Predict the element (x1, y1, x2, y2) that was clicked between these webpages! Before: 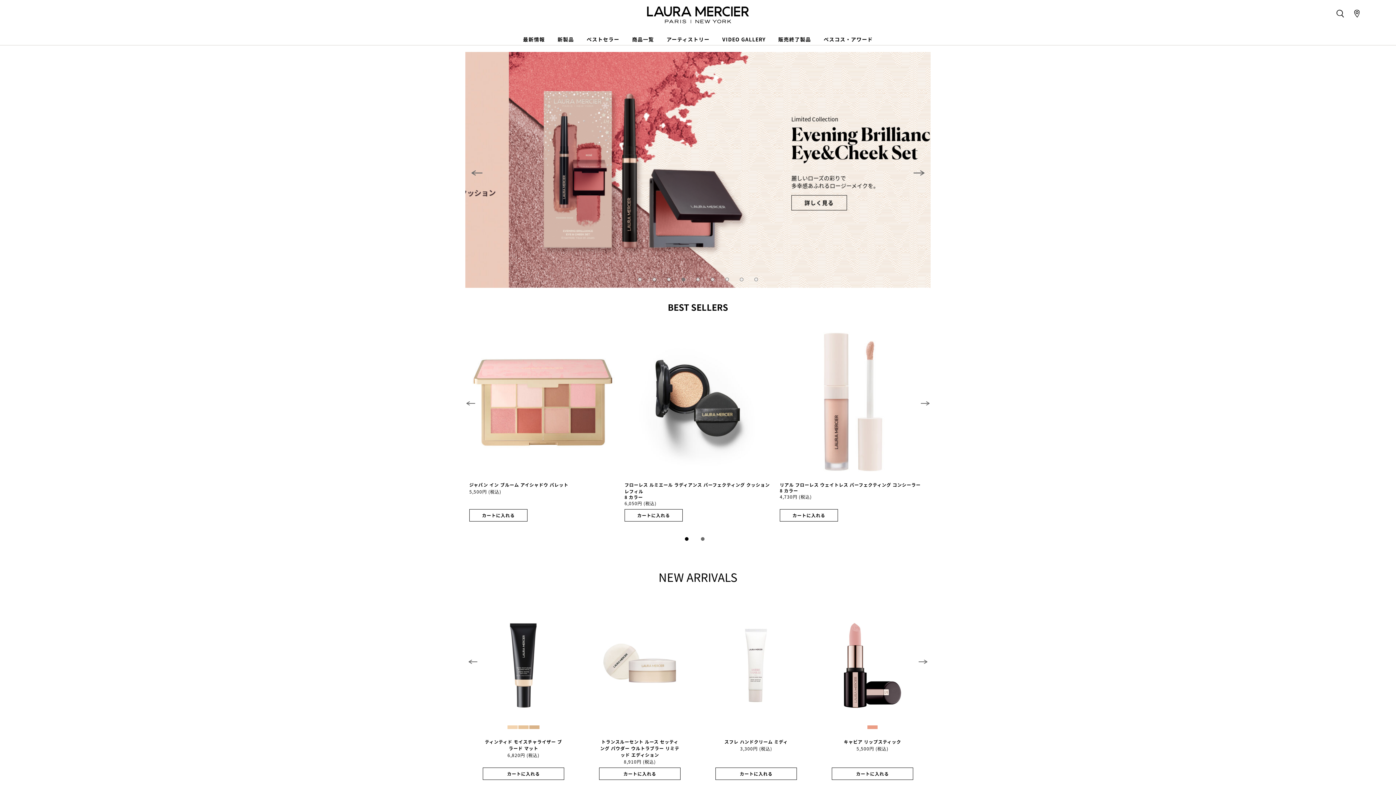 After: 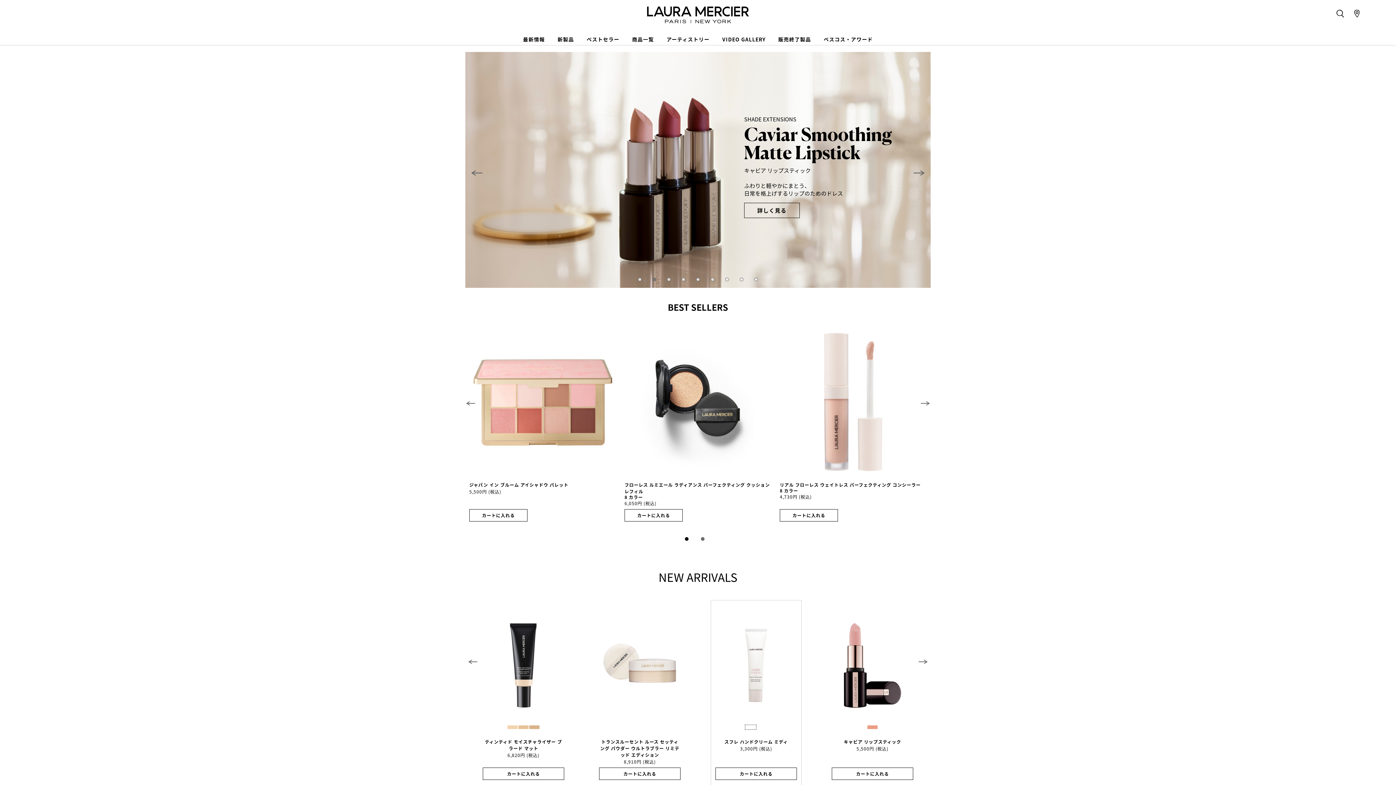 Action: bbox: (745, 725, 756, 729) label: Selected: アンバーバニラ